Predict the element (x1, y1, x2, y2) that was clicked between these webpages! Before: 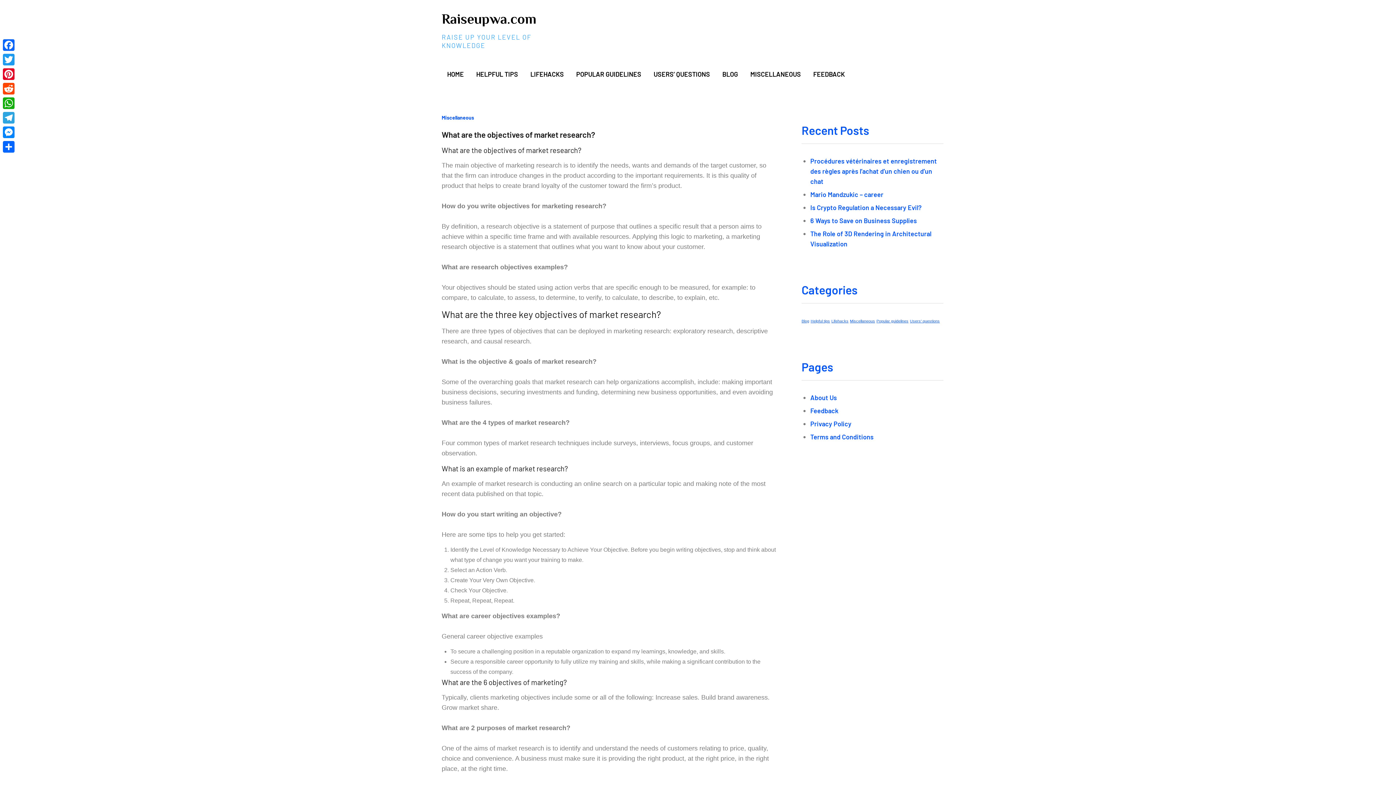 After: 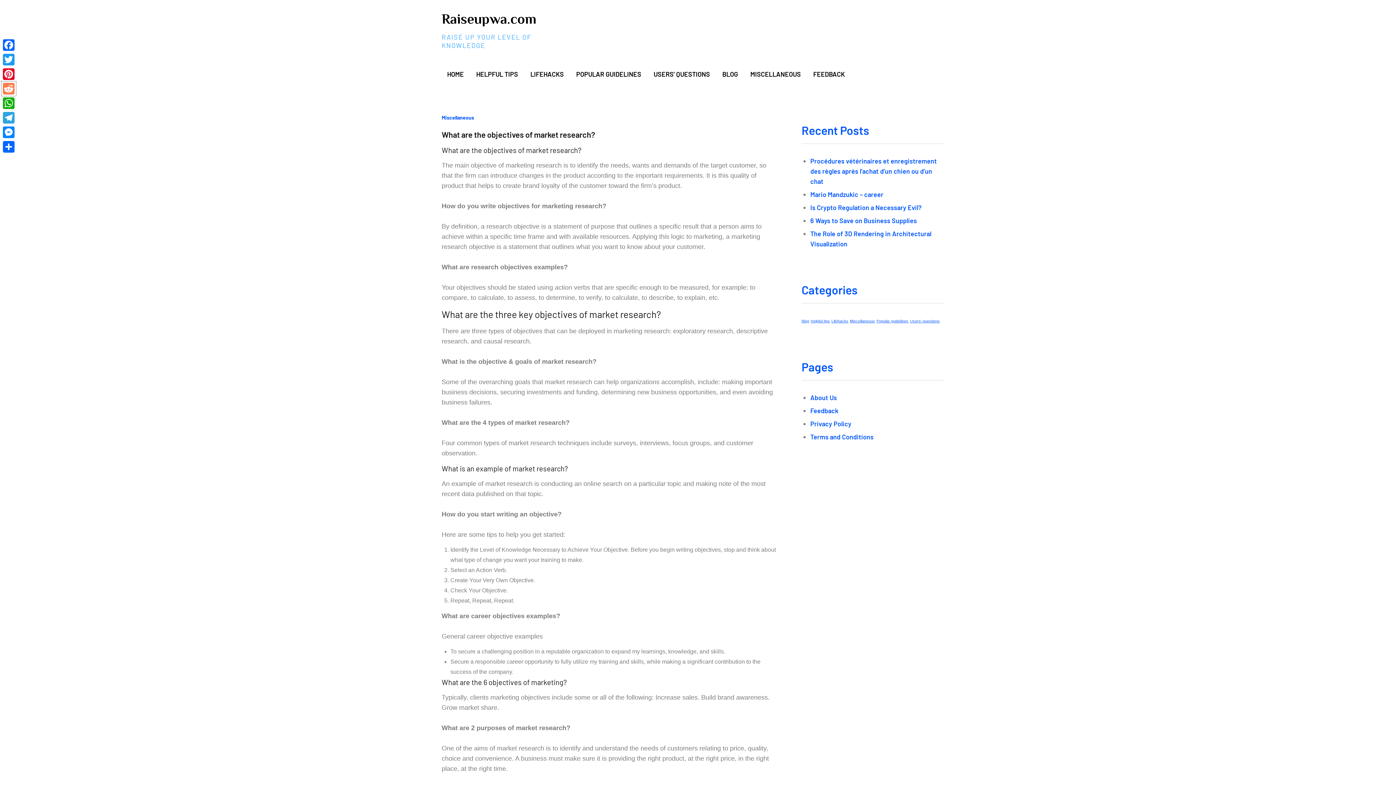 Action: label: Reddit bbox: (1, 81, 16, 96)